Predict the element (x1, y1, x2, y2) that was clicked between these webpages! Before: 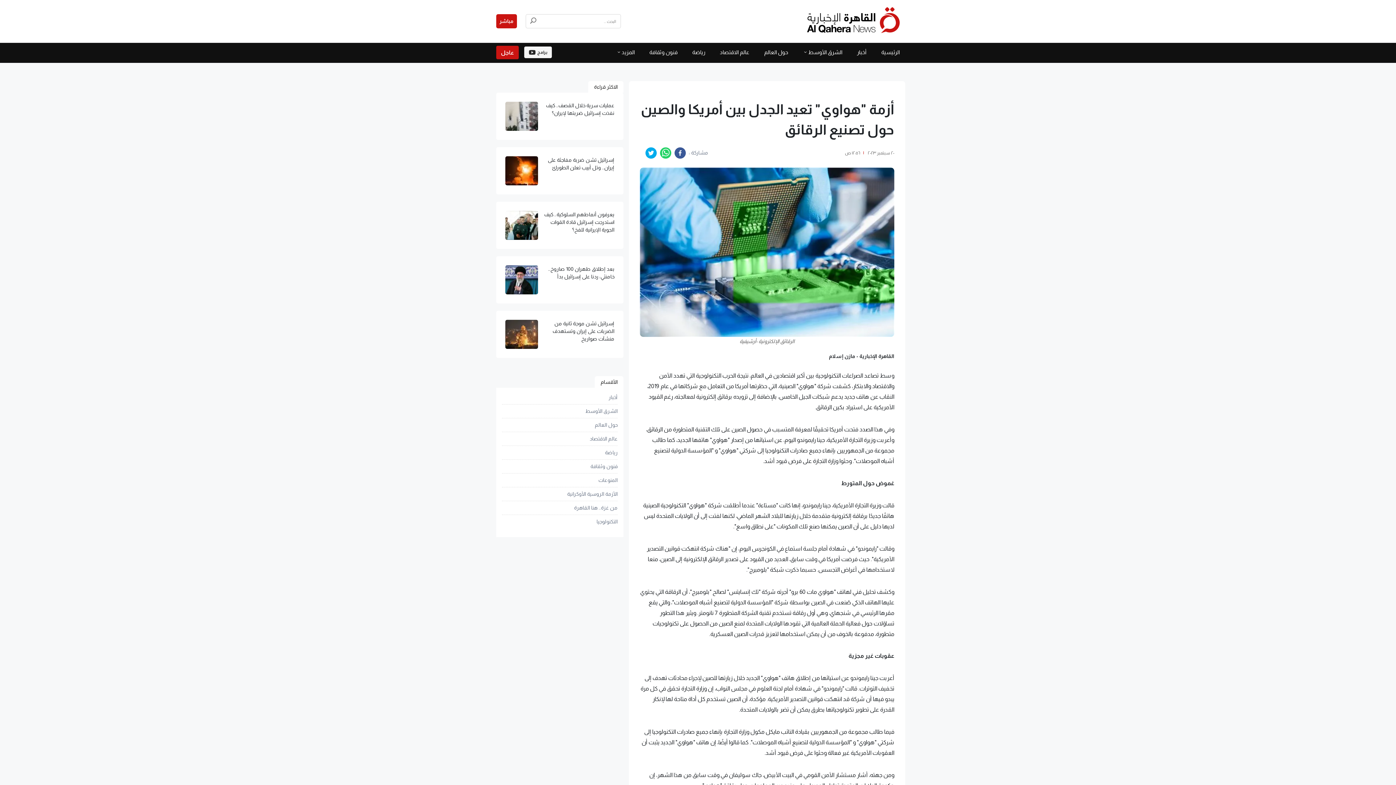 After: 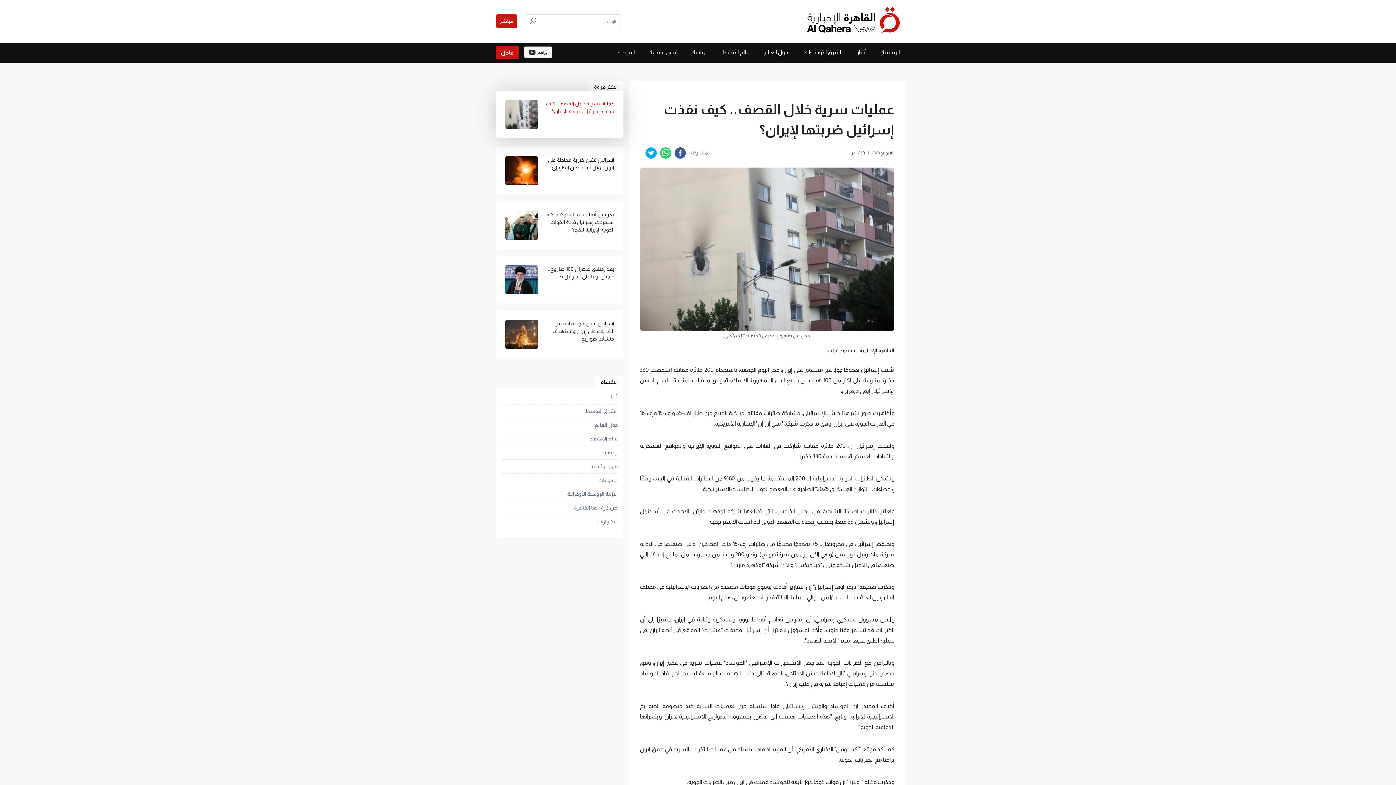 Action: bbox: (543, 101, 614, 117) label: عمليات سرية خلال القصف.. كيف نفذت إسرائيل ضربتها لإيران؟